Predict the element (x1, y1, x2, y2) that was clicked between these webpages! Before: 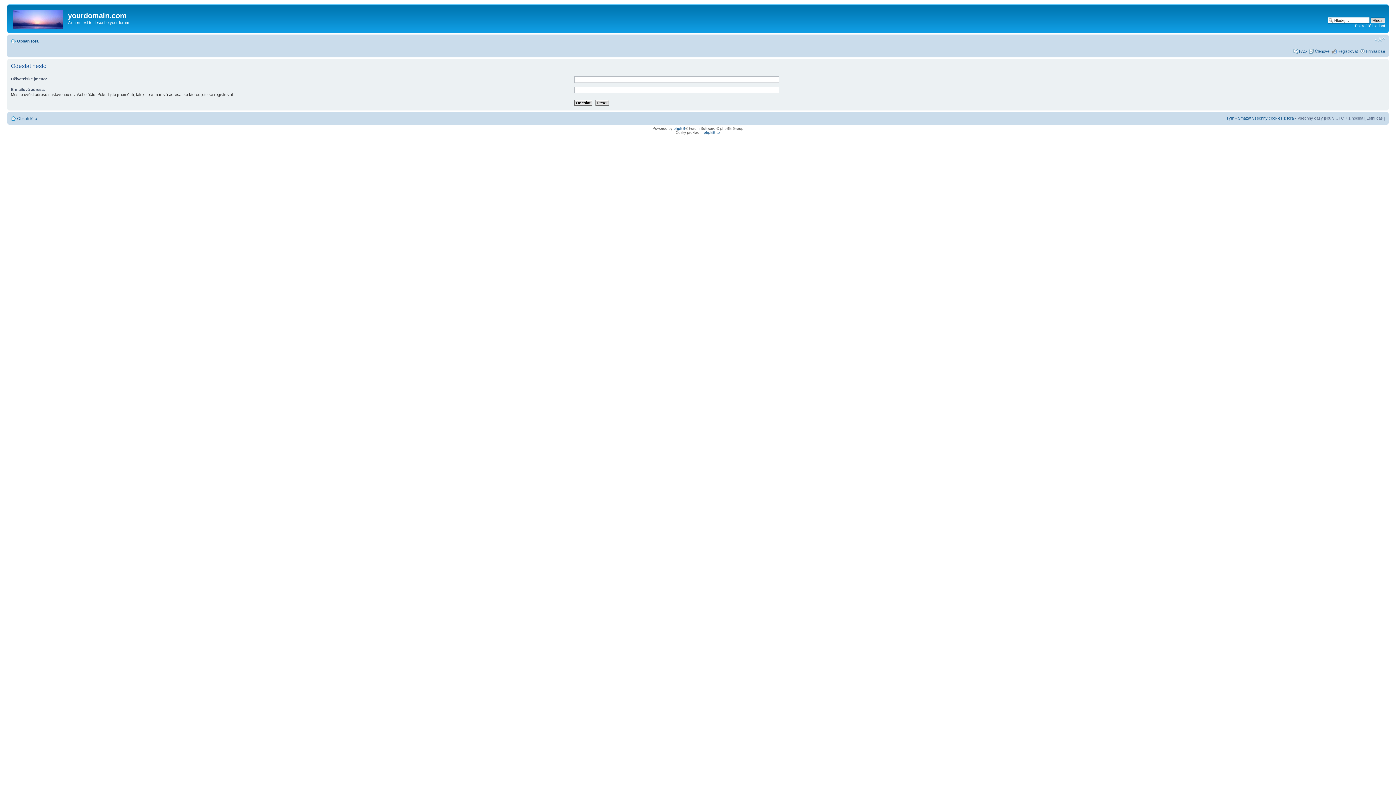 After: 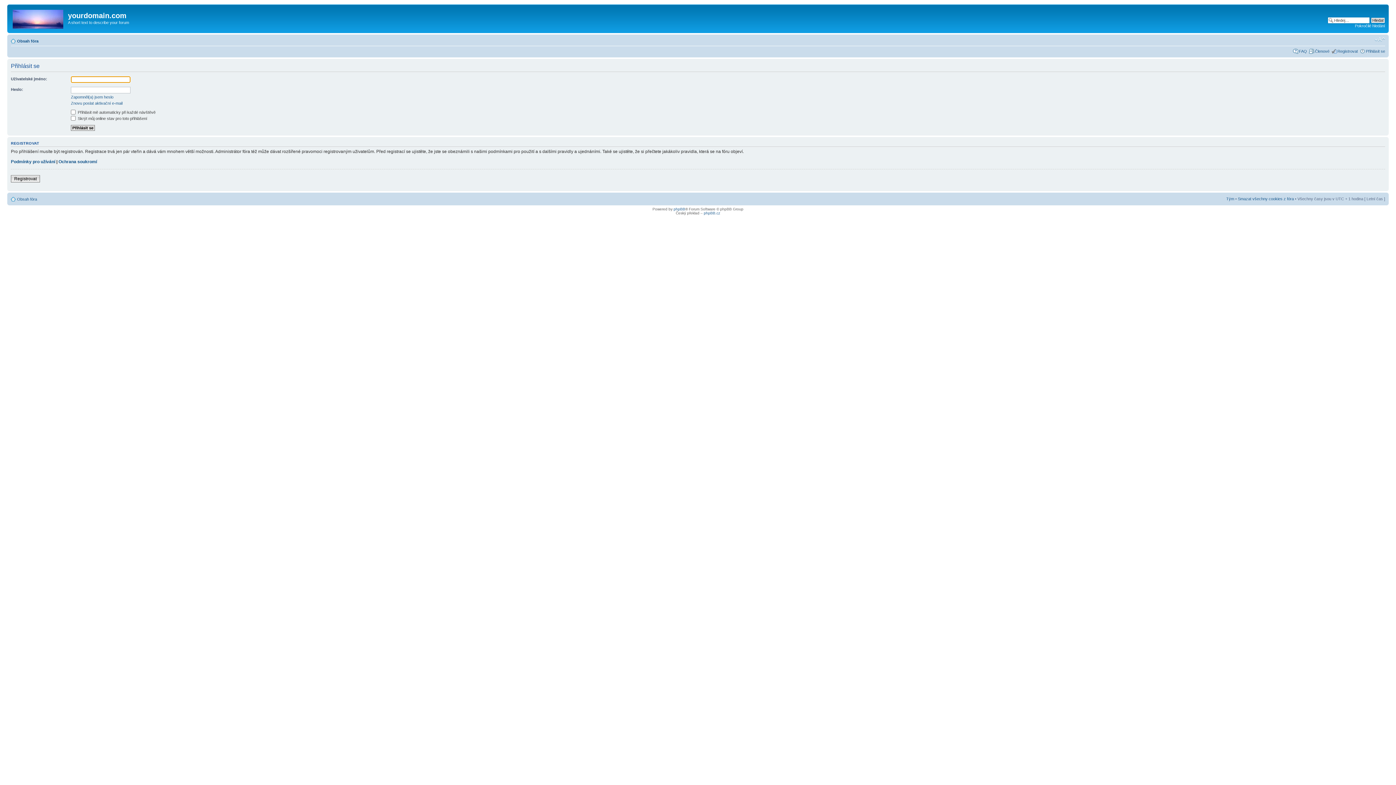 Action: bbox: (1366, 48, 1385, 53) label: Přihlásit se